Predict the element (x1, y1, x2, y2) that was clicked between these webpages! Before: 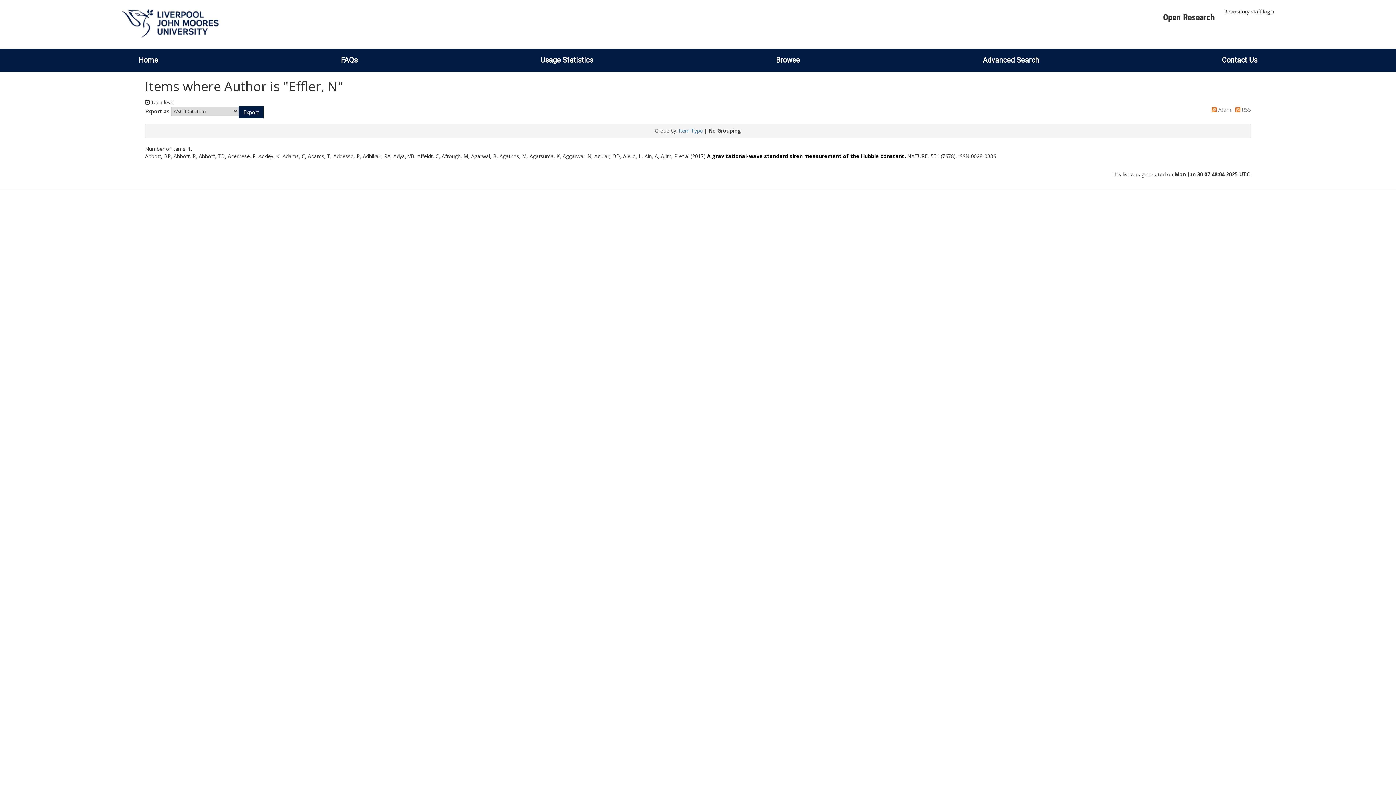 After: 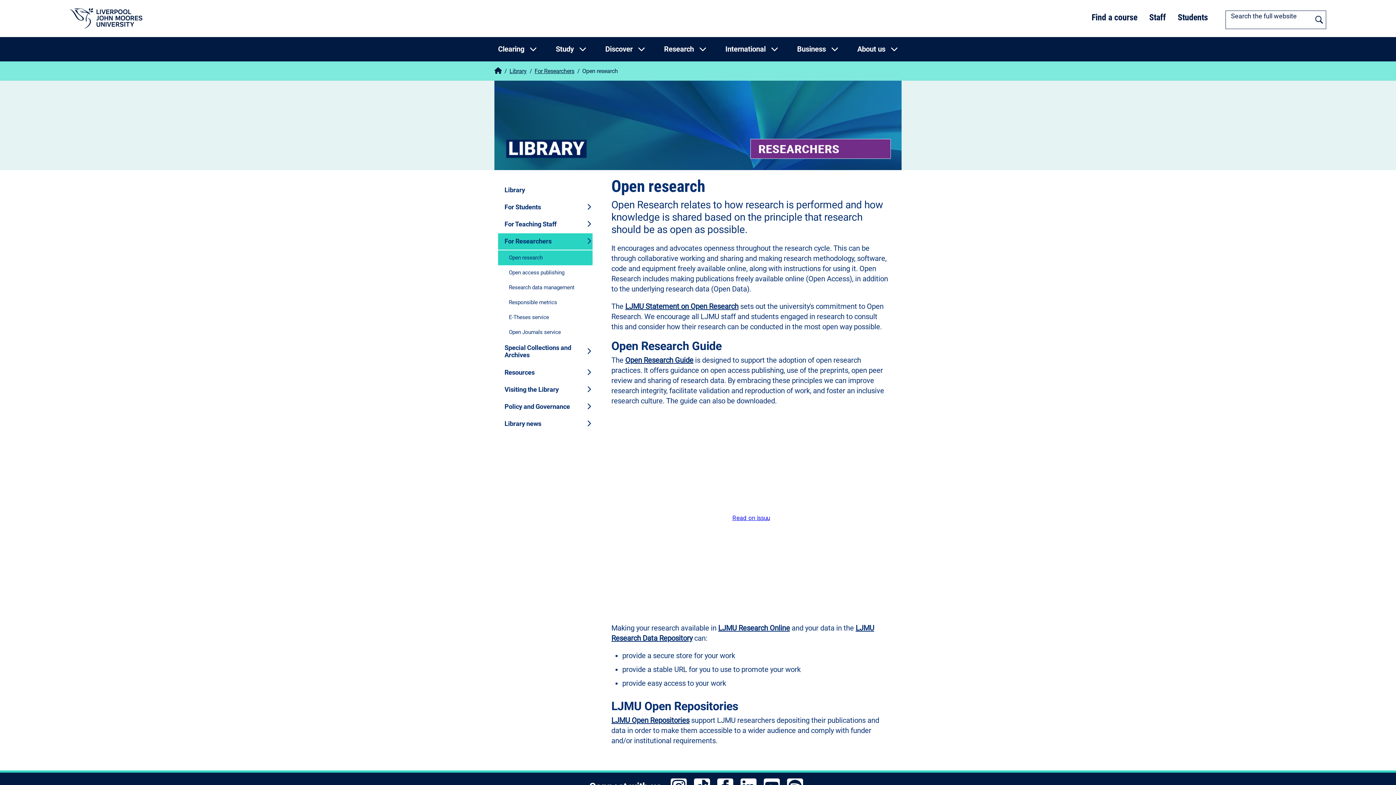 Action: label: Open Research bbox: (1163, 12, 1215, 22)